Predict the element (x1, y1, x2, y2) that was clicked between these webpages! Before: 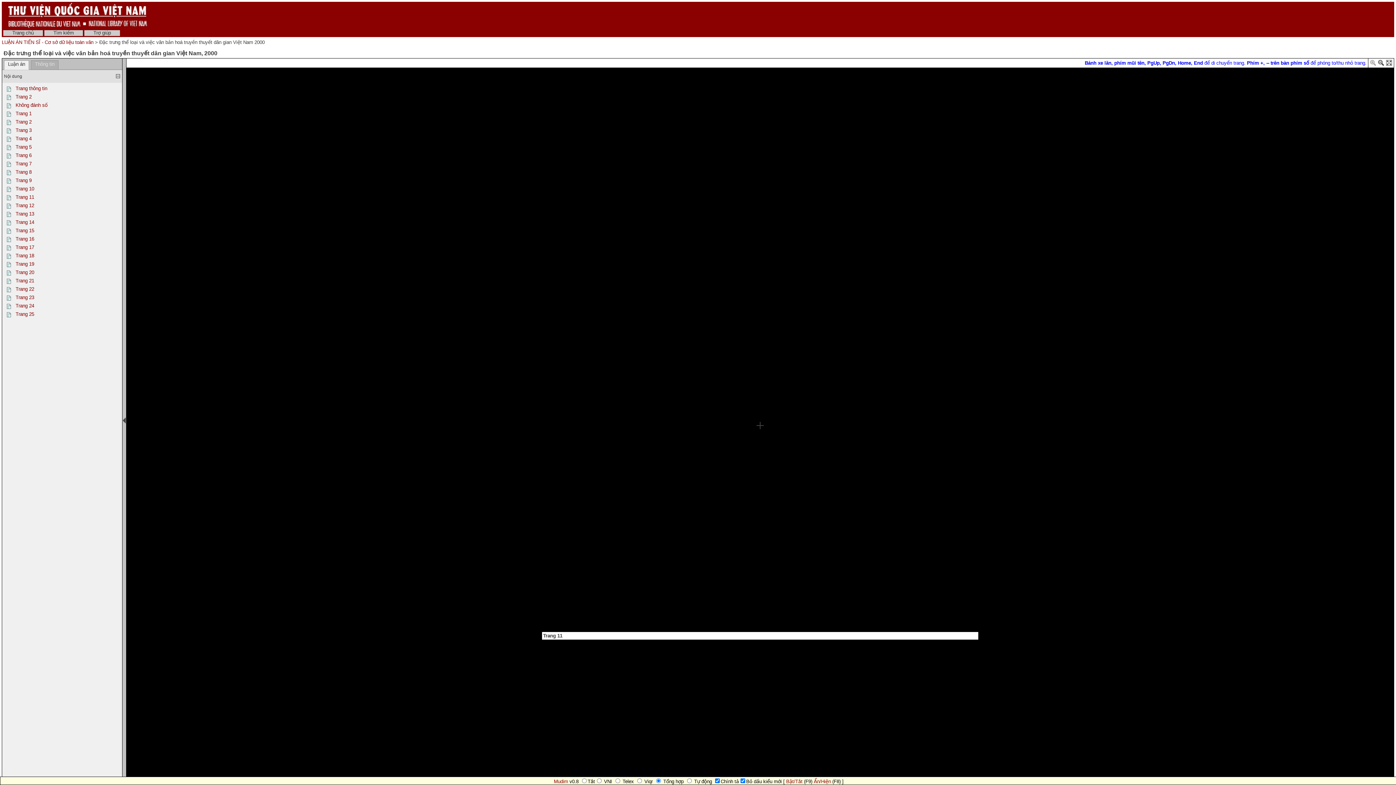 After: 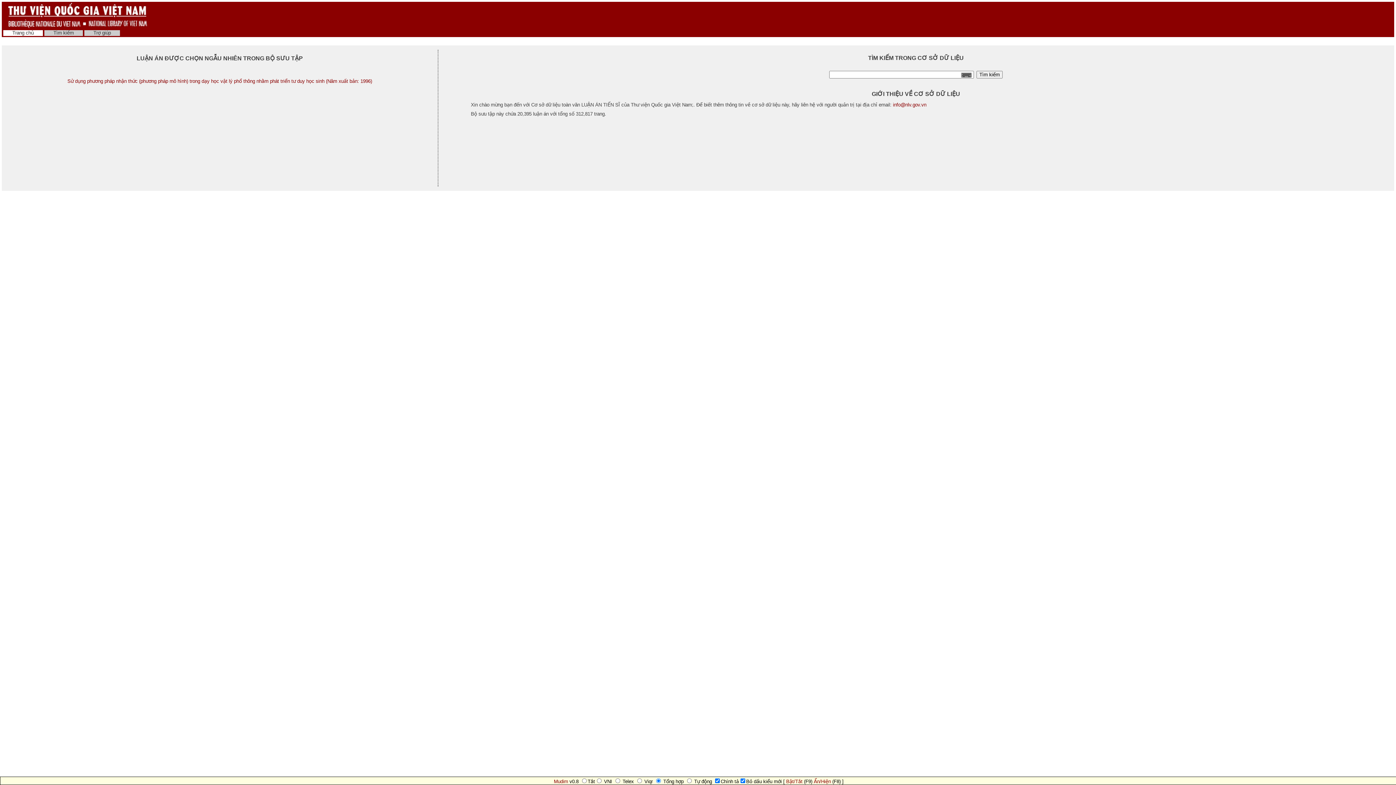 Action: bbox: (3, 30, 42, 36) label: Trang chủ